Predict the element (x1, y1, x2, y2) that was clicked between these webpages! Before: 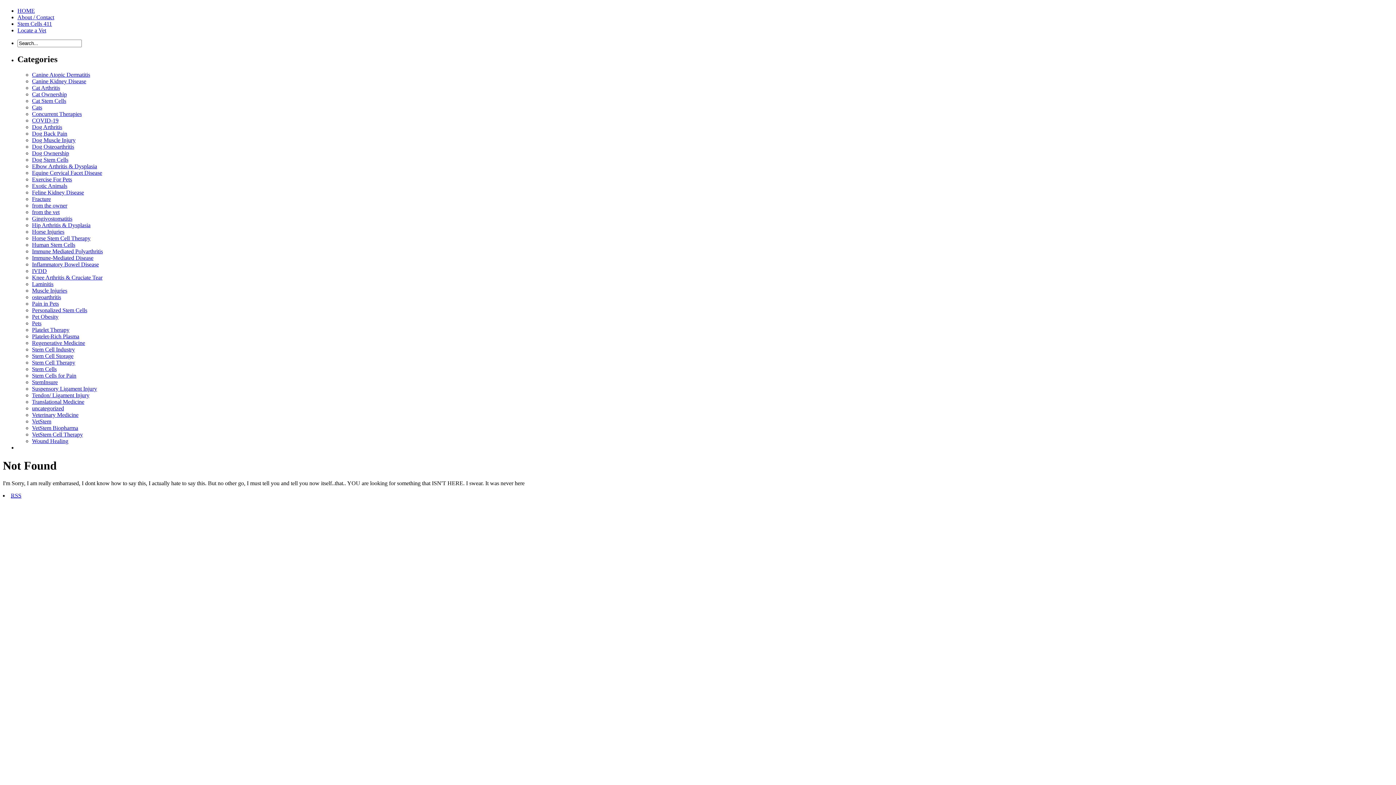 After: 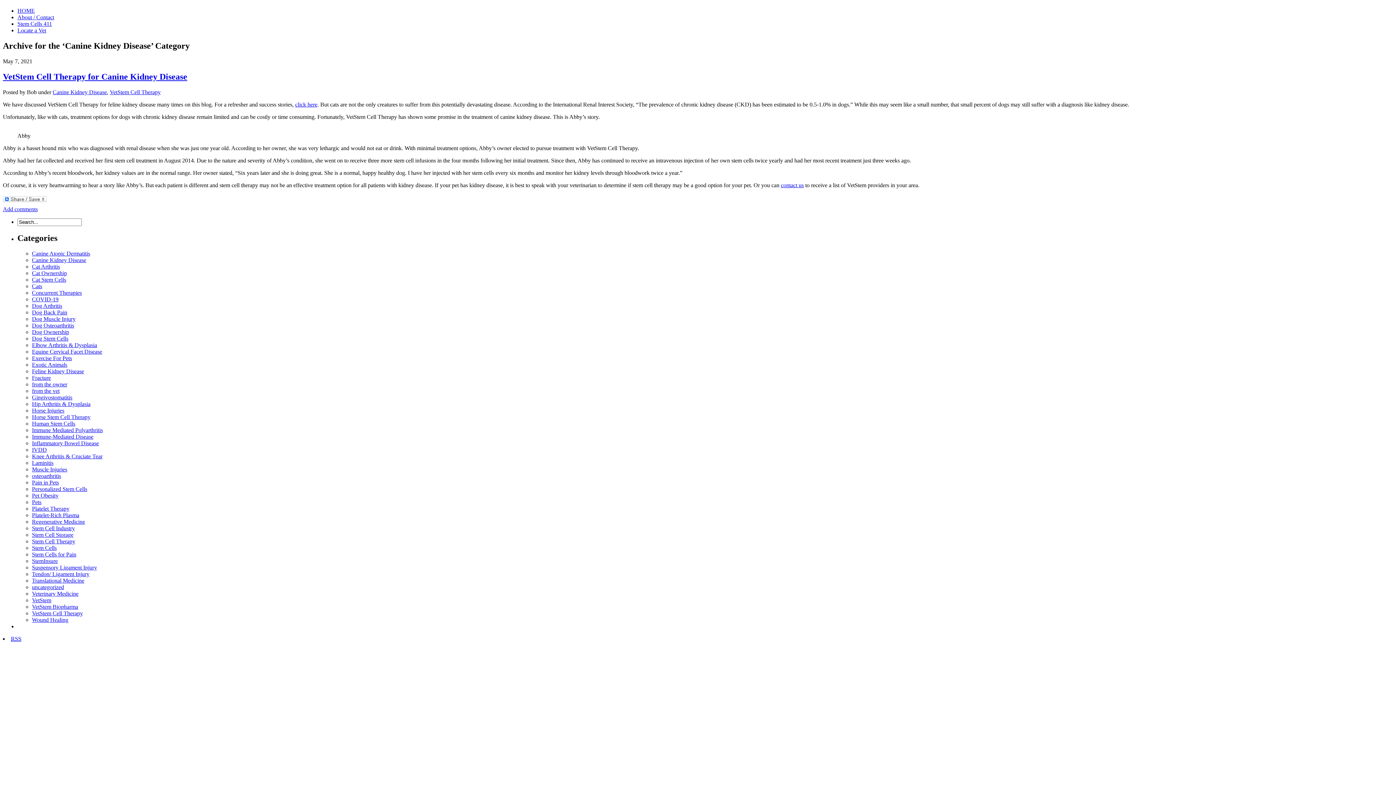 Action: label: Canine Kidney Disease bbox: (32, 78, 86, 84)